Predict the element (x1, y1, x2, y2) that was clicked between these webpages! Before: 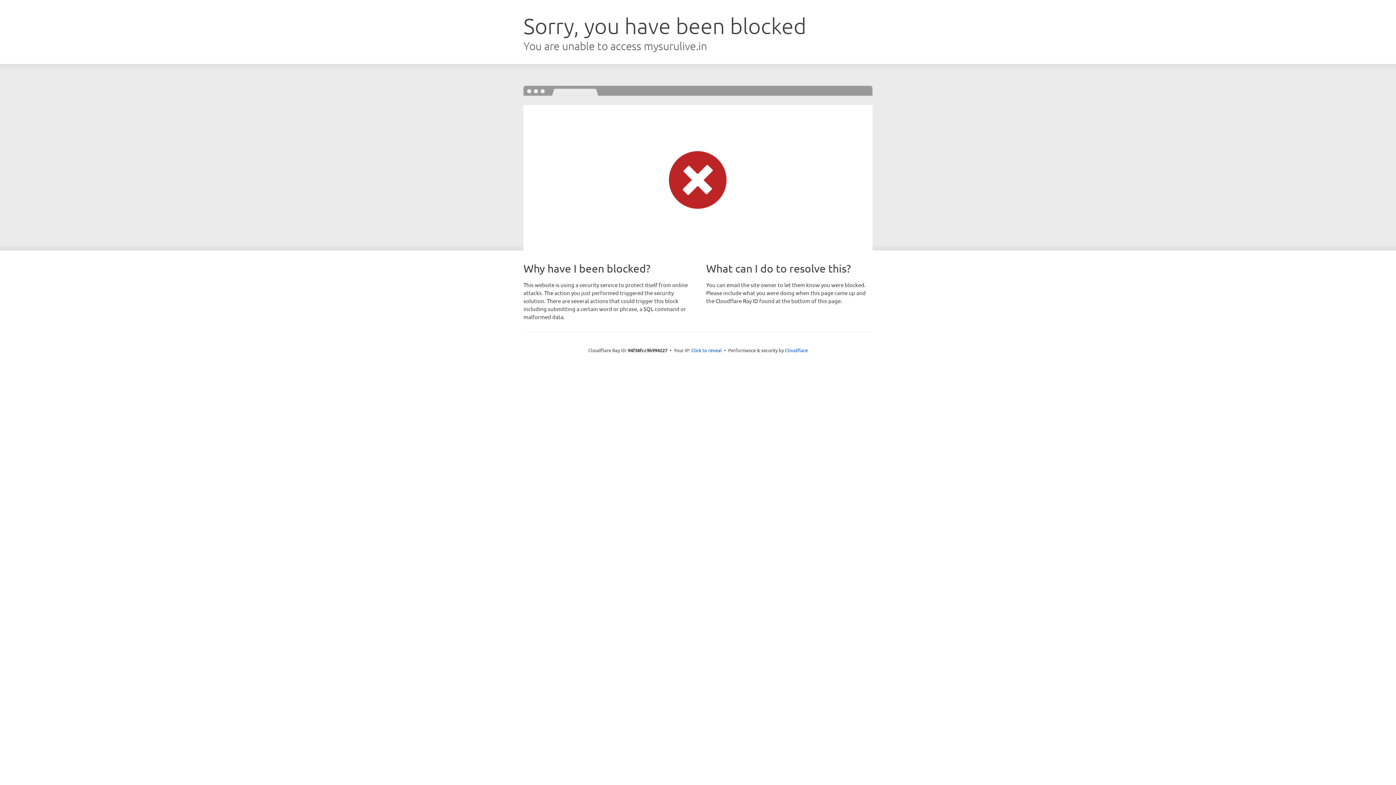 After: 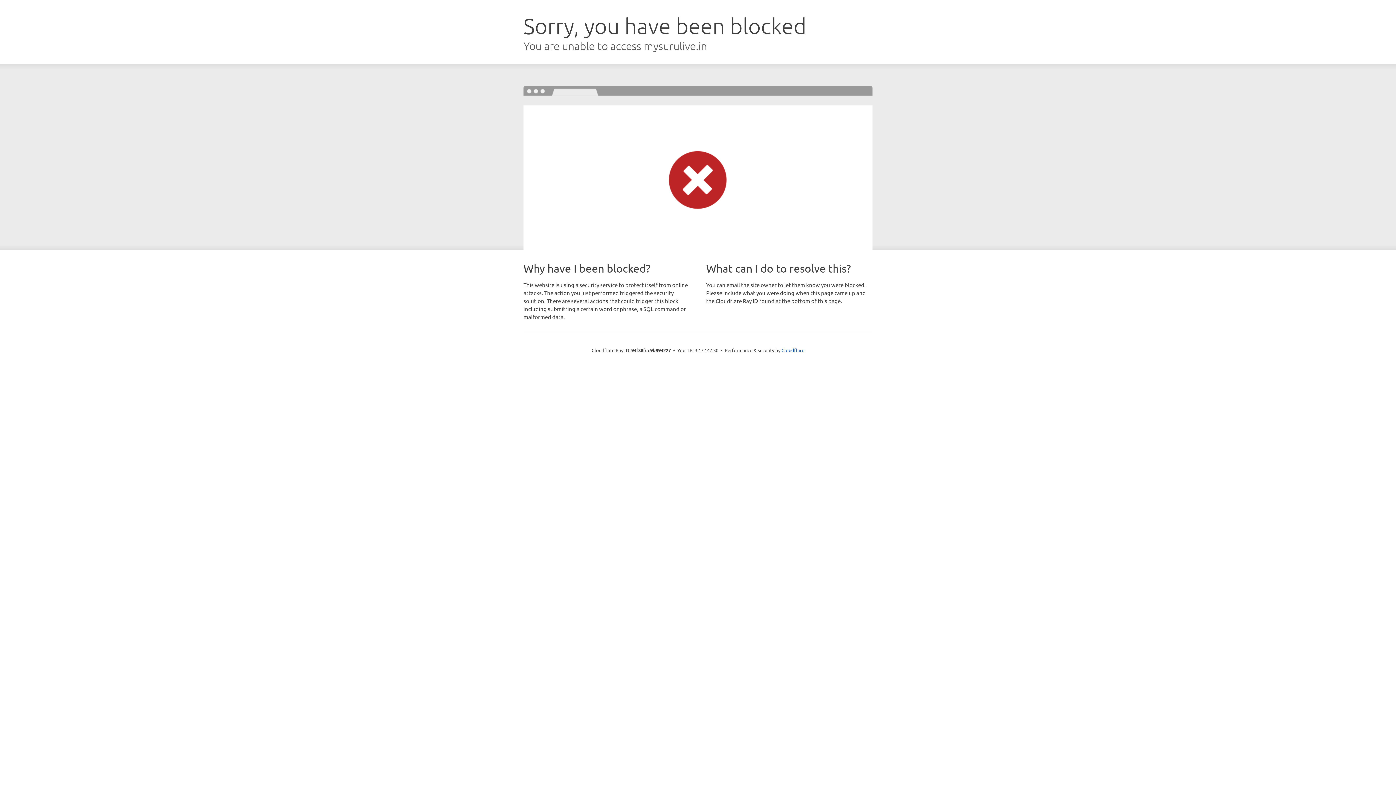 Action: label: Click to reveal bbox: (691, 346, 722, 353)